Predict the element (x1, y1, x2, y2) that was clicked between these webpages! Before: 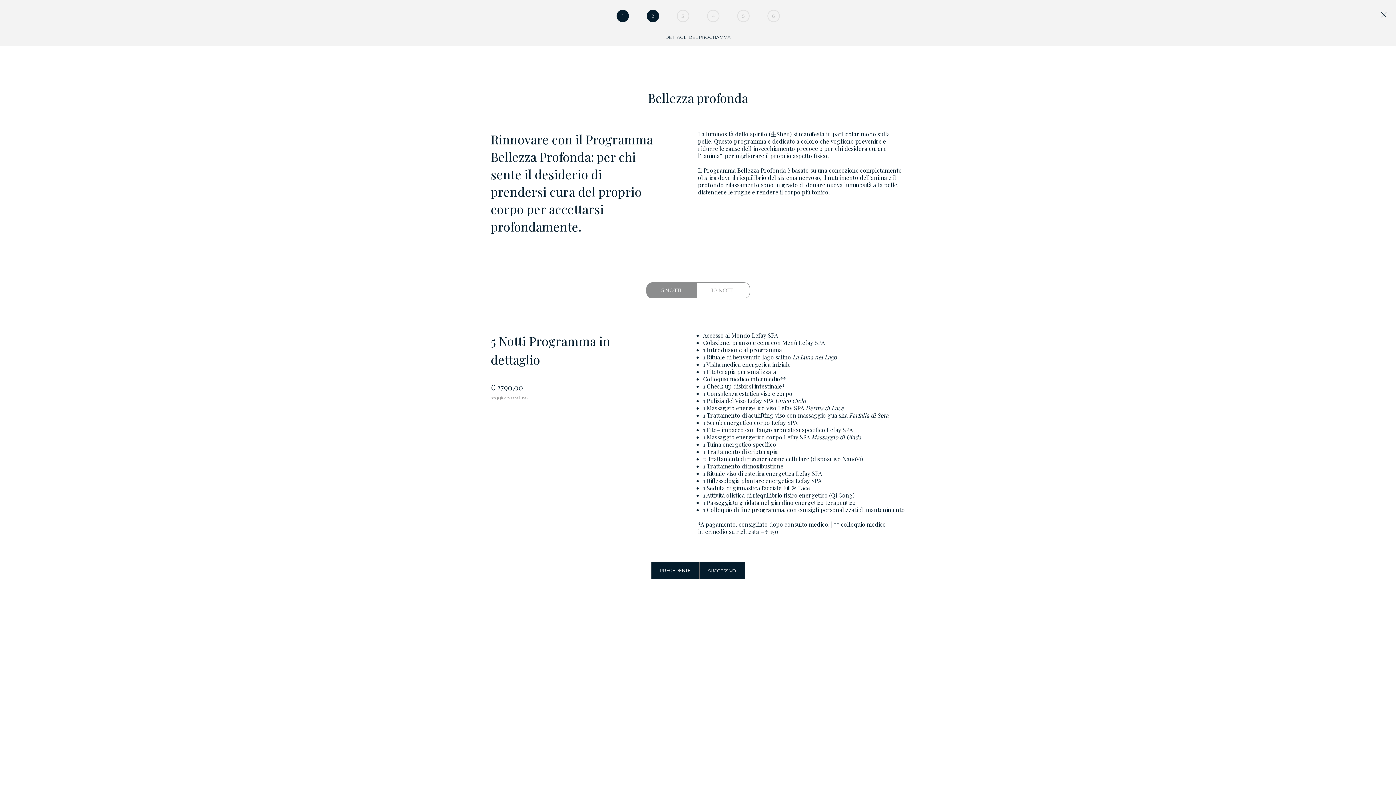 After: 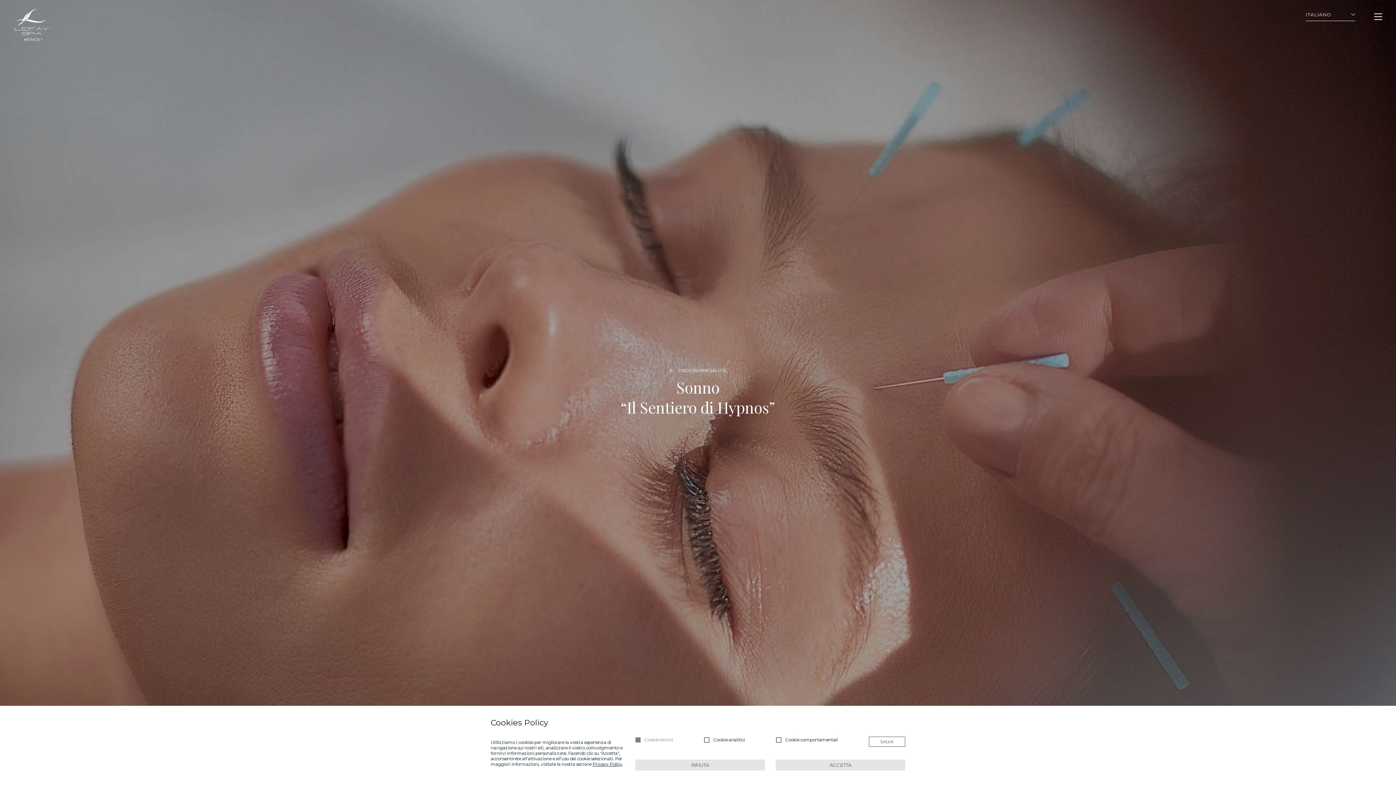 Action: bbox: (1381, 10, 1386, 20)